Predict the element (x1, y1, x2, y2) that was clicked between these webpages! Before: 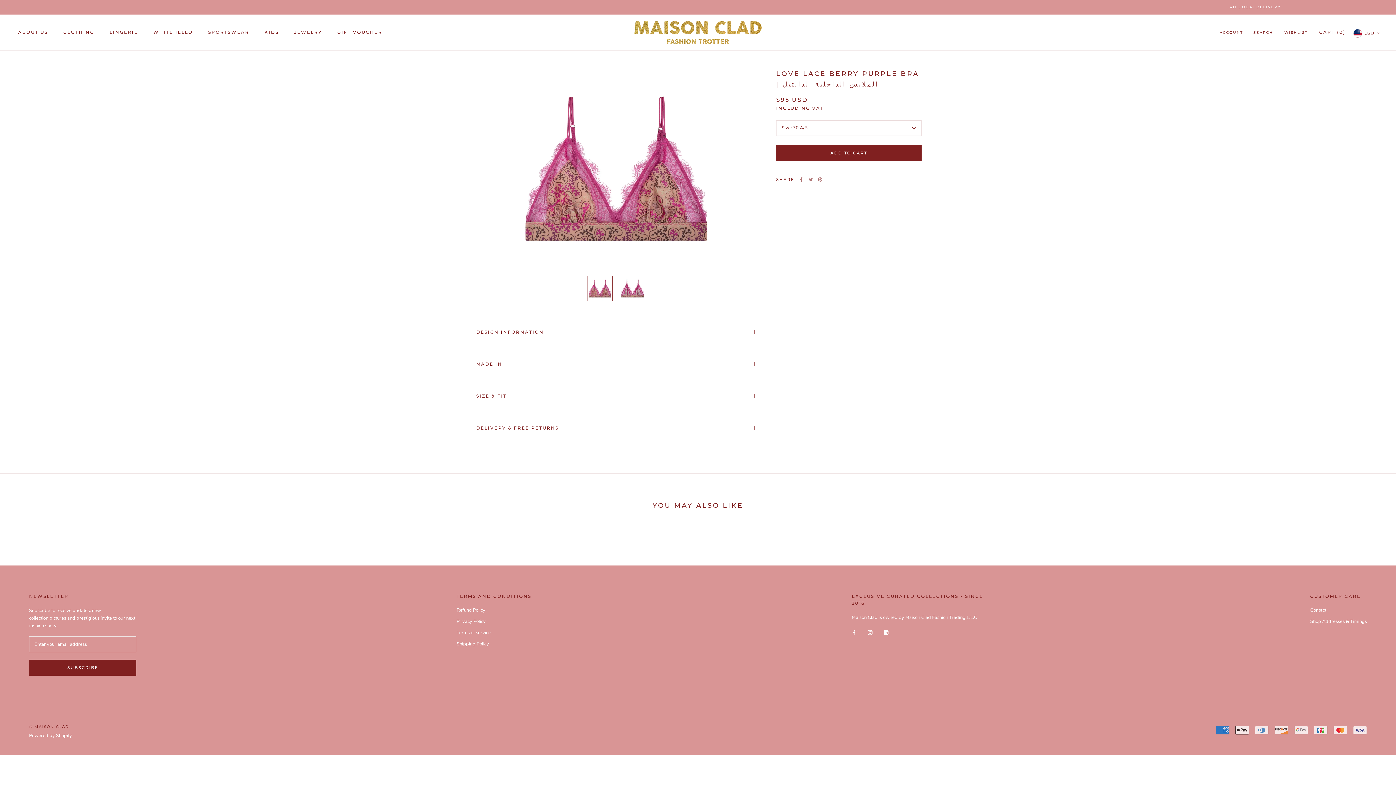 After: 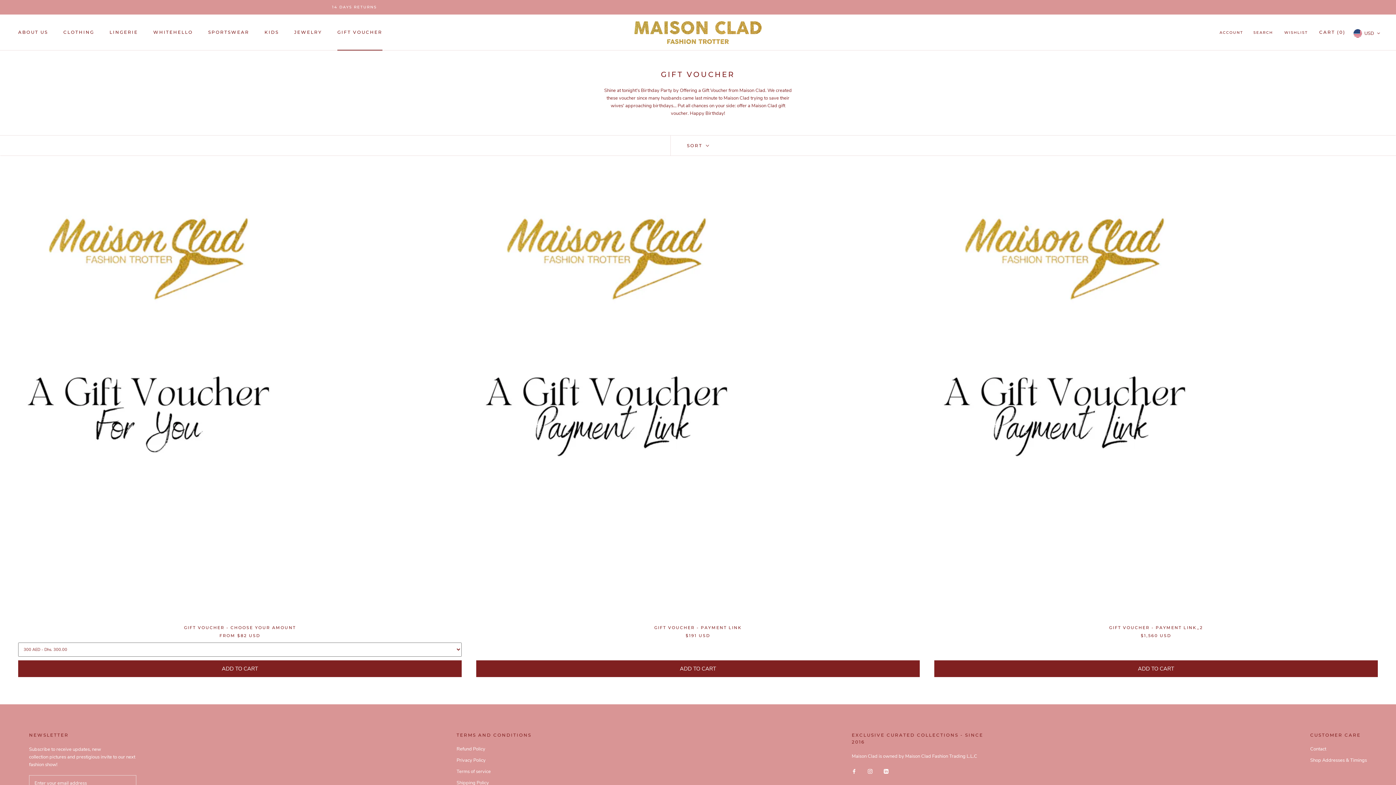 Action: label: GIFT VOUCHER
GIFT VOUCHER bbox: (337, 29, 382, 34)